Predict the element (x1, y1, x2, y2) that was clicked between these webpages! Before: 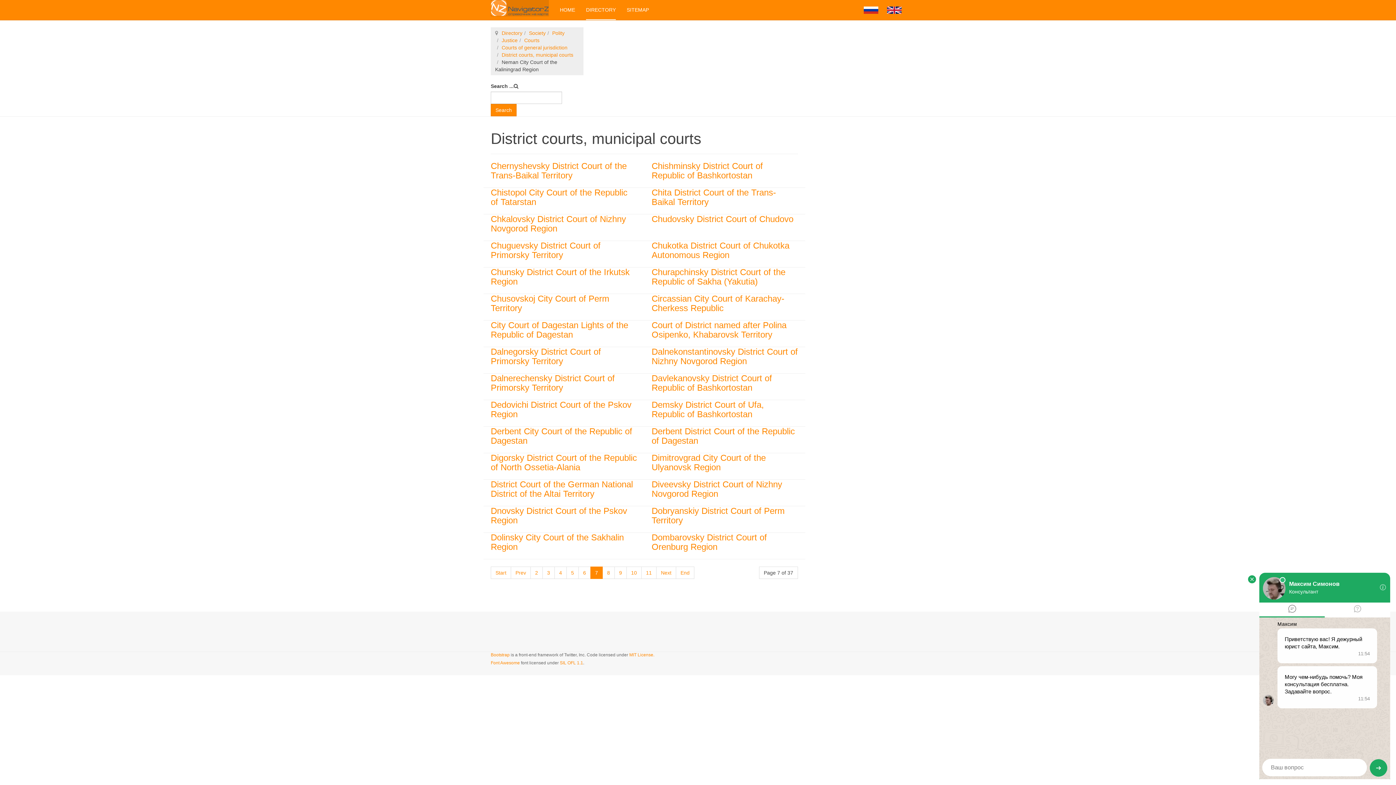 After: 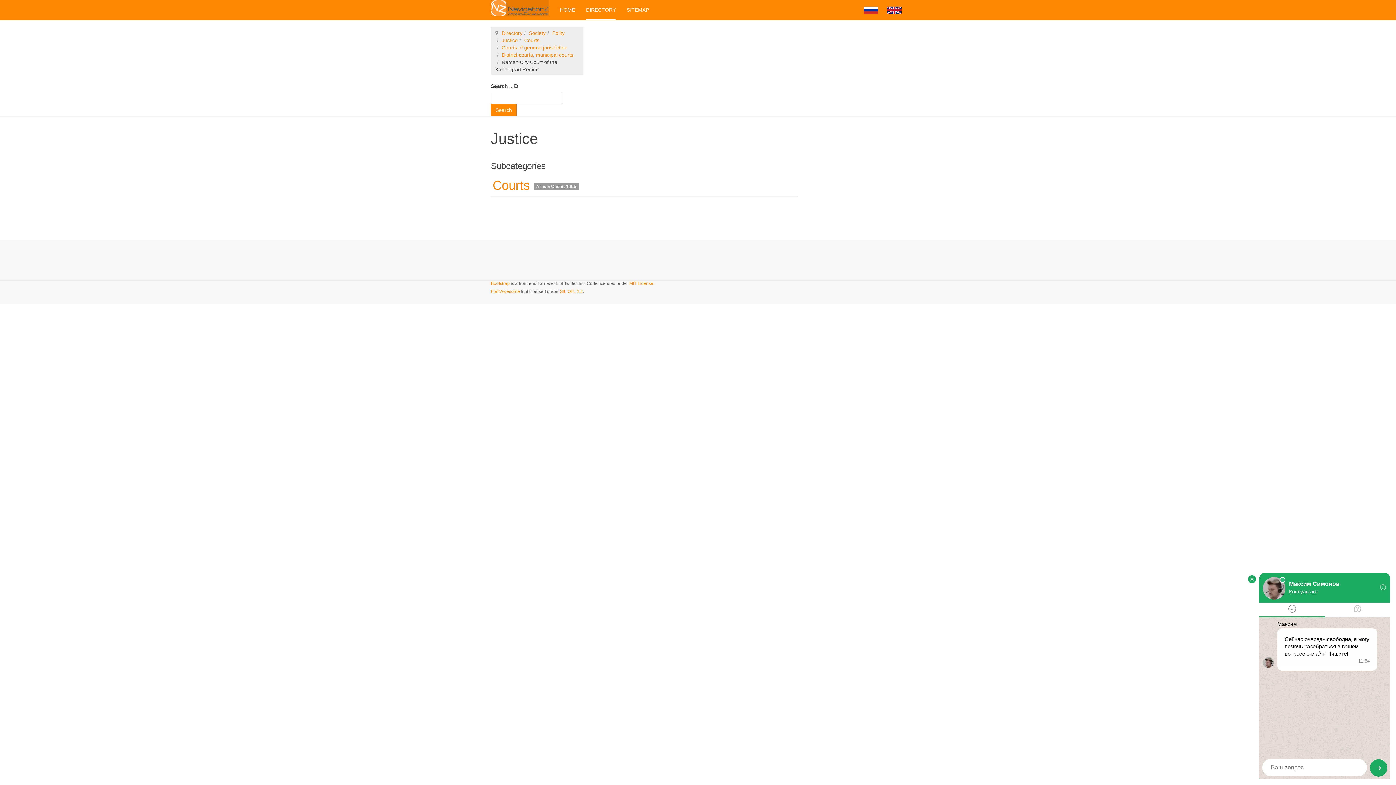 Action: label: Justice bbox: (501, 37, 517, 43)